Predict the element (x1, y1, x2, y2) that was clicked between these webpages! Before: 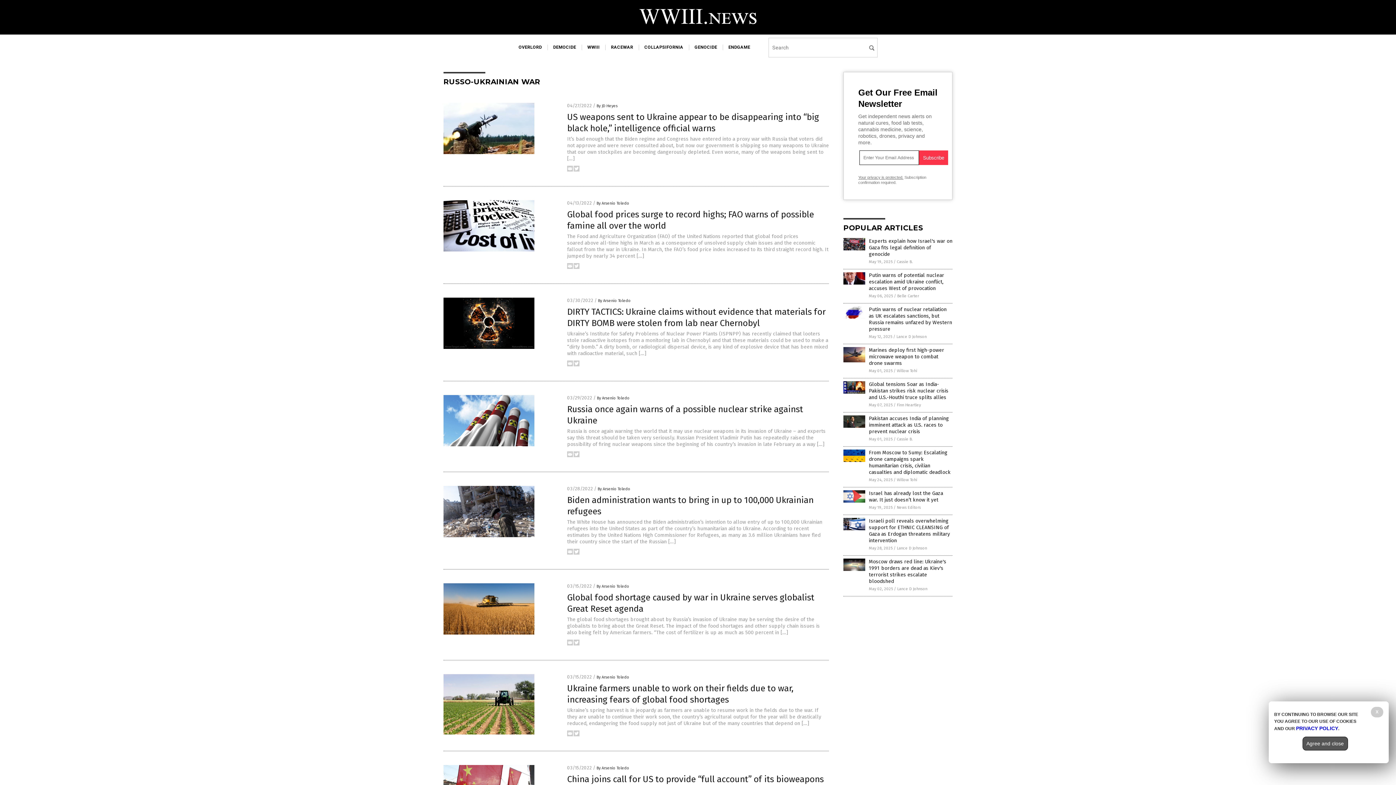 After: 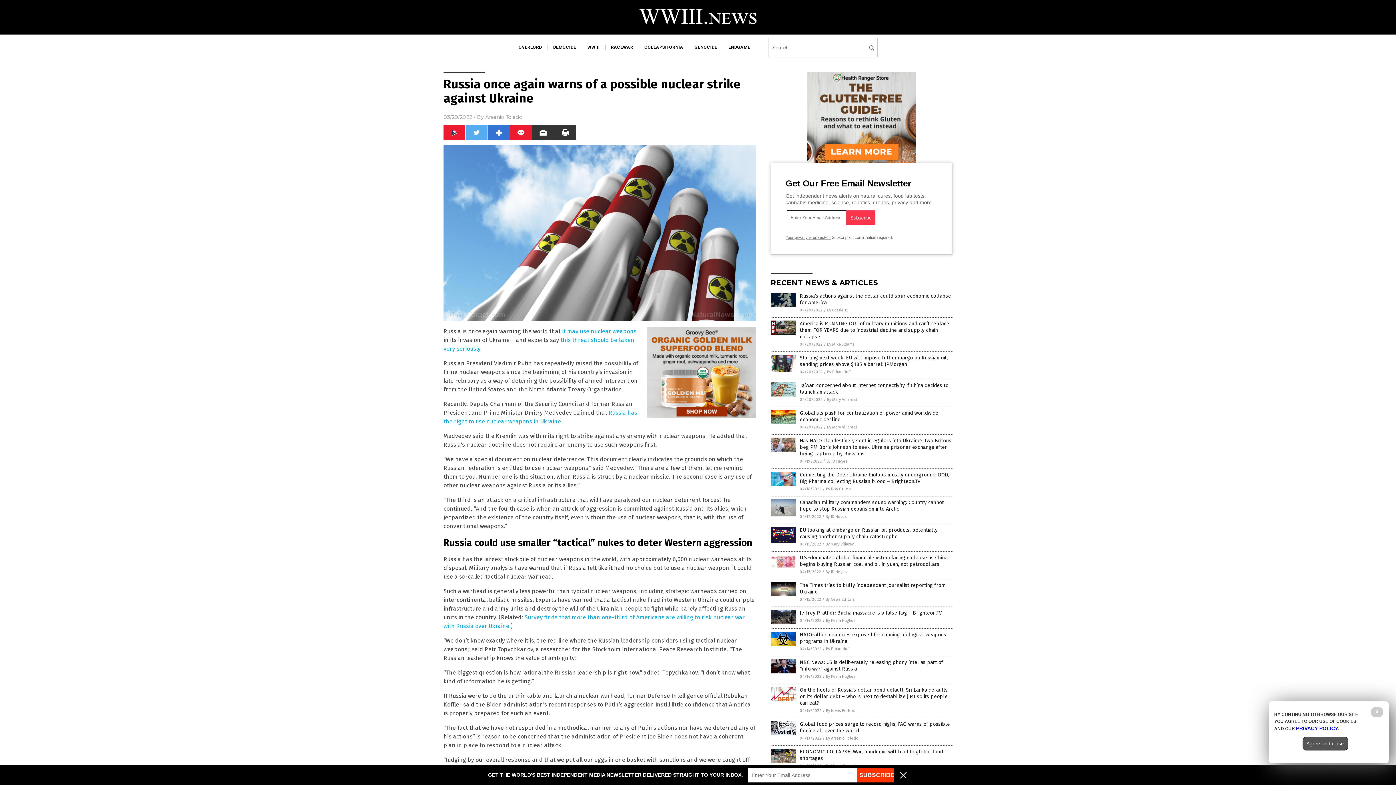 Action: label: Russia is once again warning the world that it may use nuclear weapons in its invasion of Ukraine – and experts say this threat should be taken very seriously. Russian President Vladimir Putin has repeatedly raised the possibility of firing nuclear weapons since the beginning of his country’s invasion in late February as a way […] bbox: (567, 428, 825, 447)